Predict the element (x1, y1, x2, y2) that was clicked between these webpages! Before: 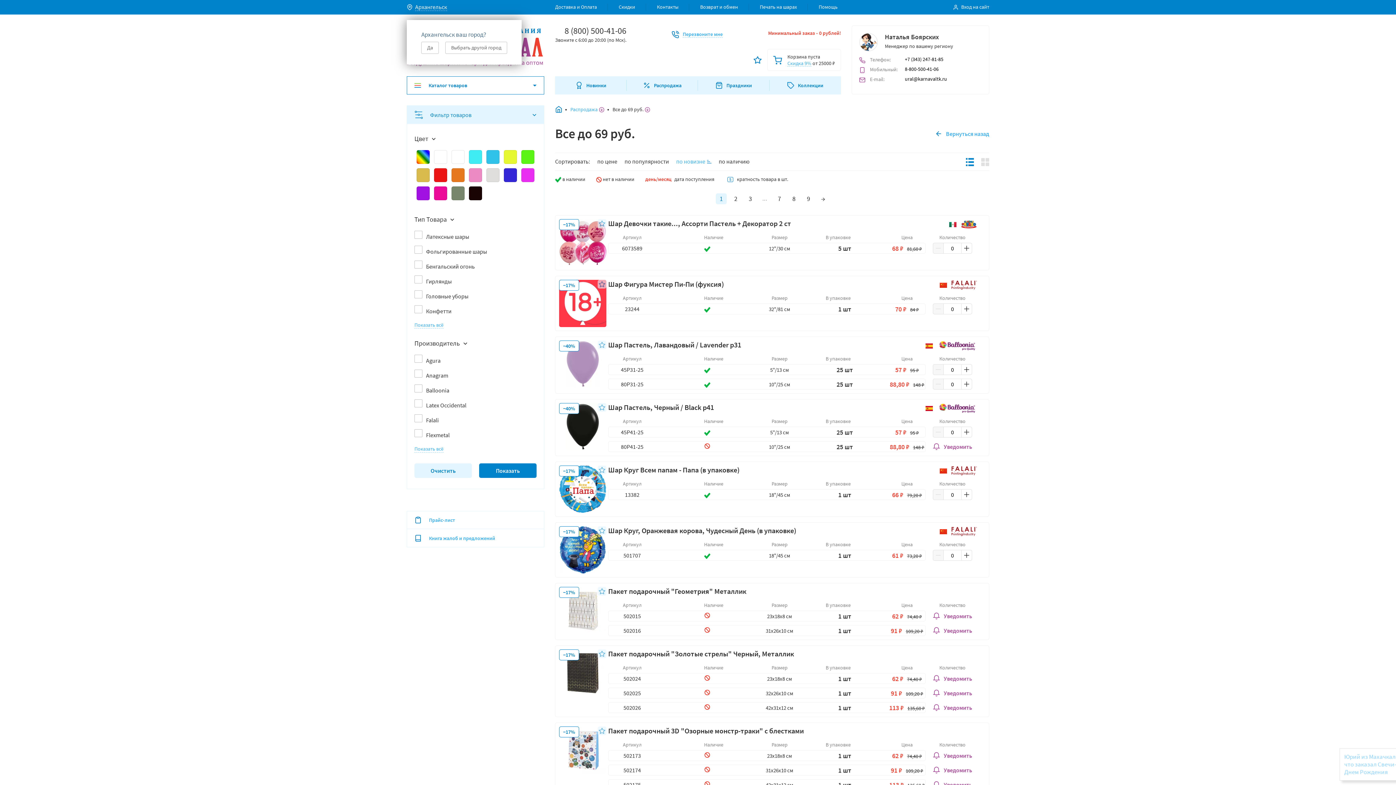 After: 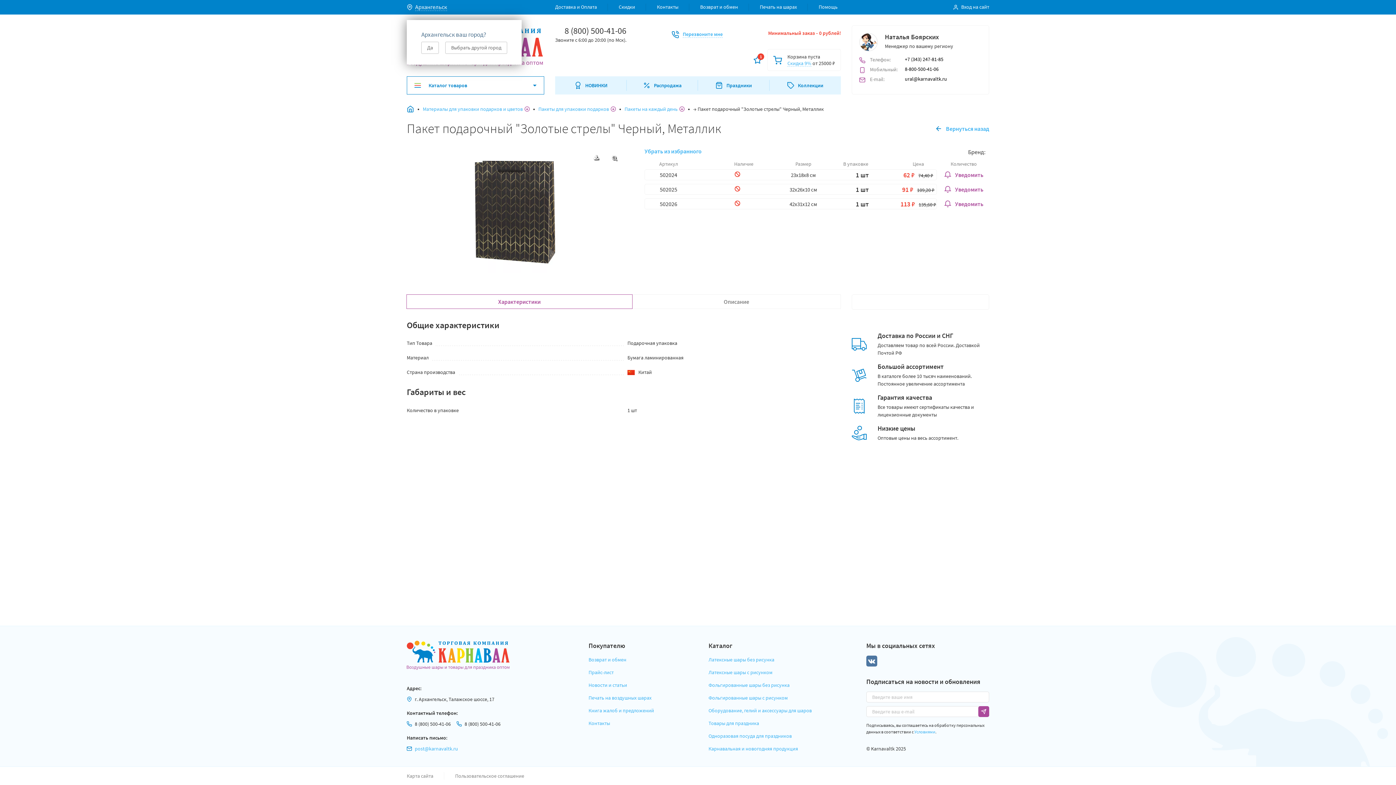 Action: bbox: (597, 649, 606, 658)